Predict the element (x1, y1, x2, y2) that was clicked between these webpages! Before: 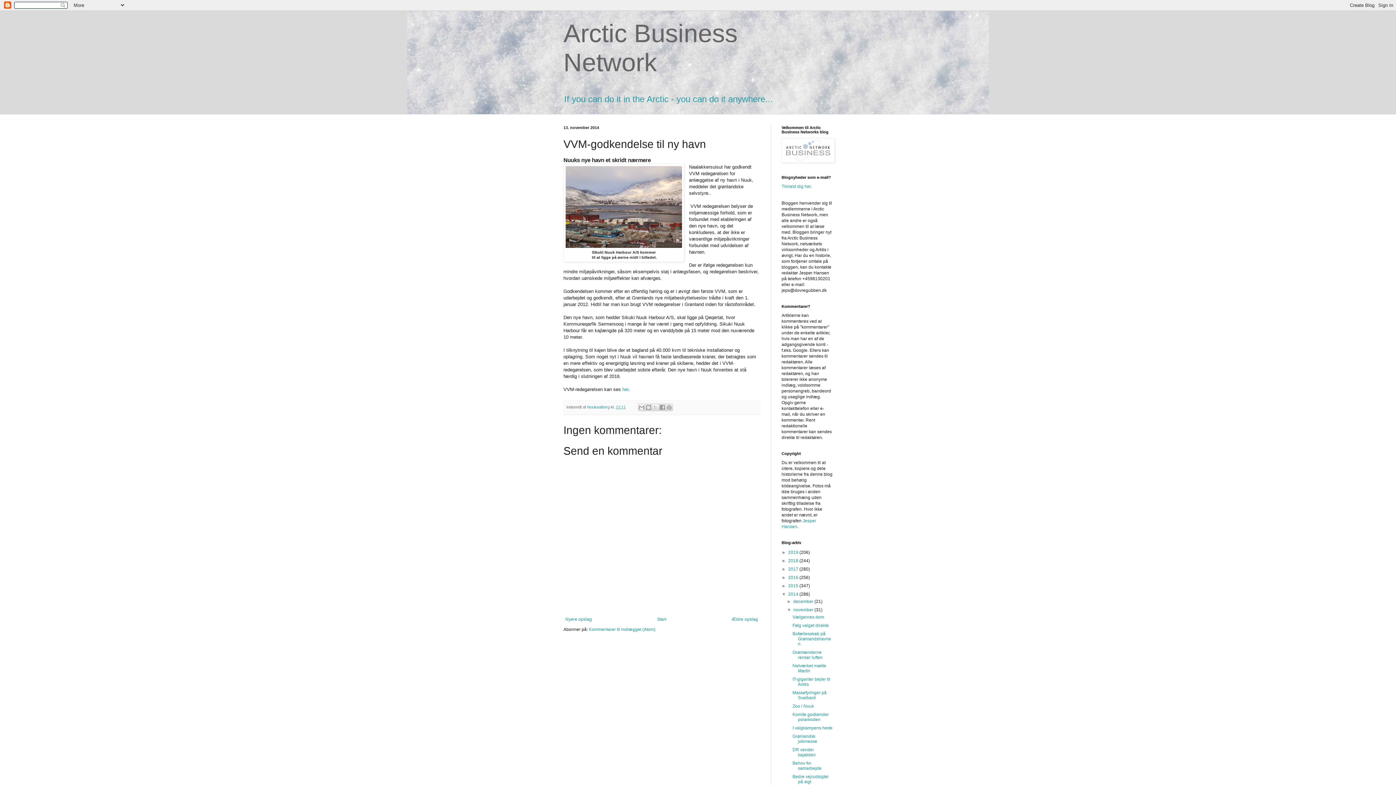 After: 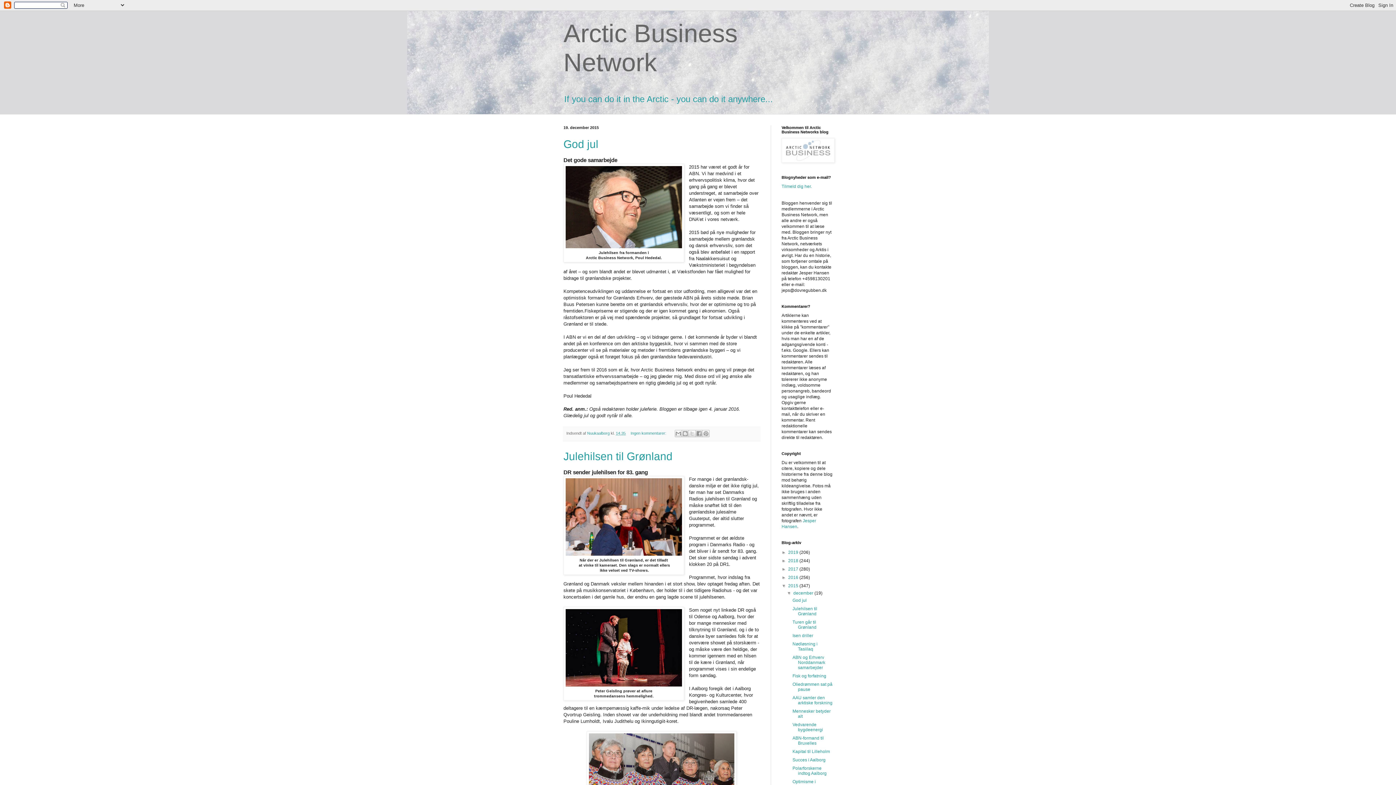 Action: label: 2015  bbox: (788, 583, 799, 588)